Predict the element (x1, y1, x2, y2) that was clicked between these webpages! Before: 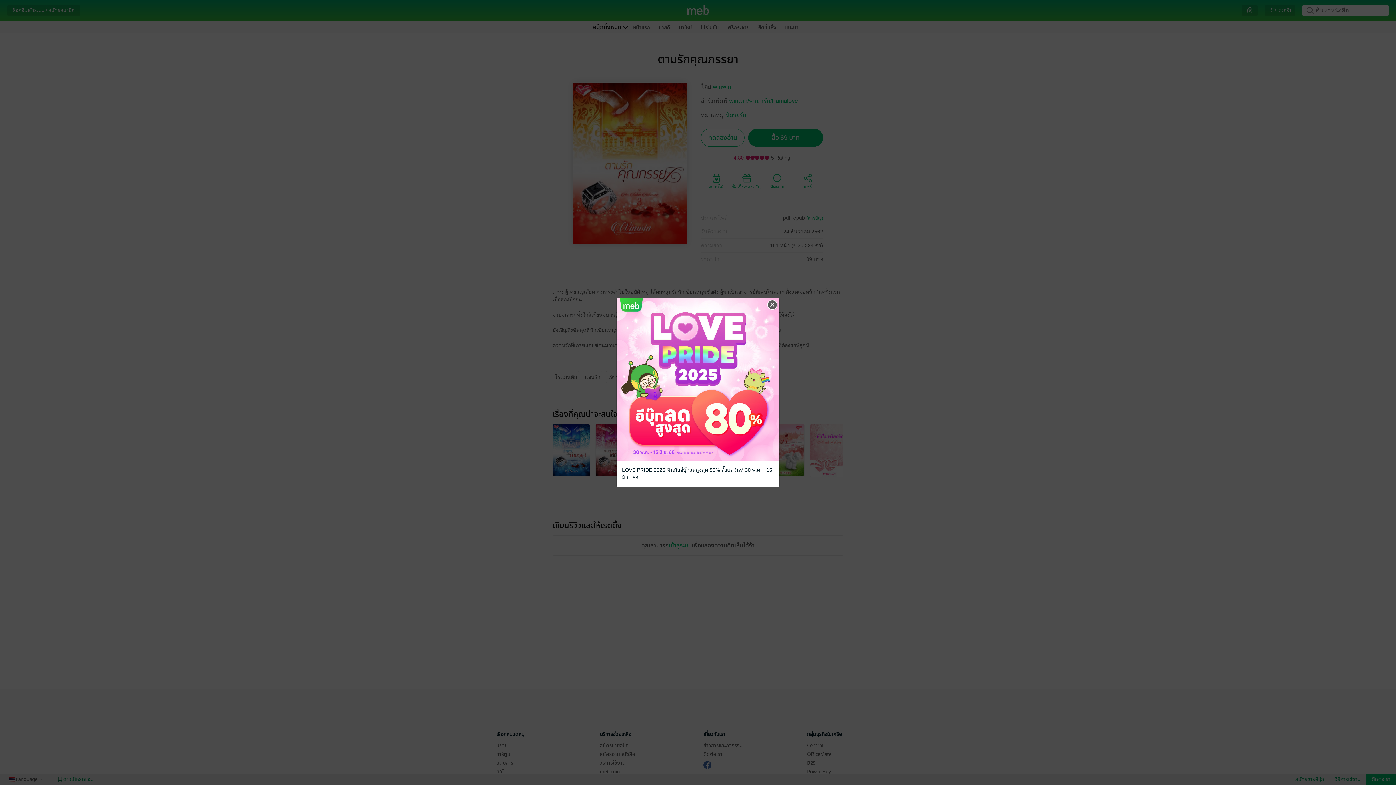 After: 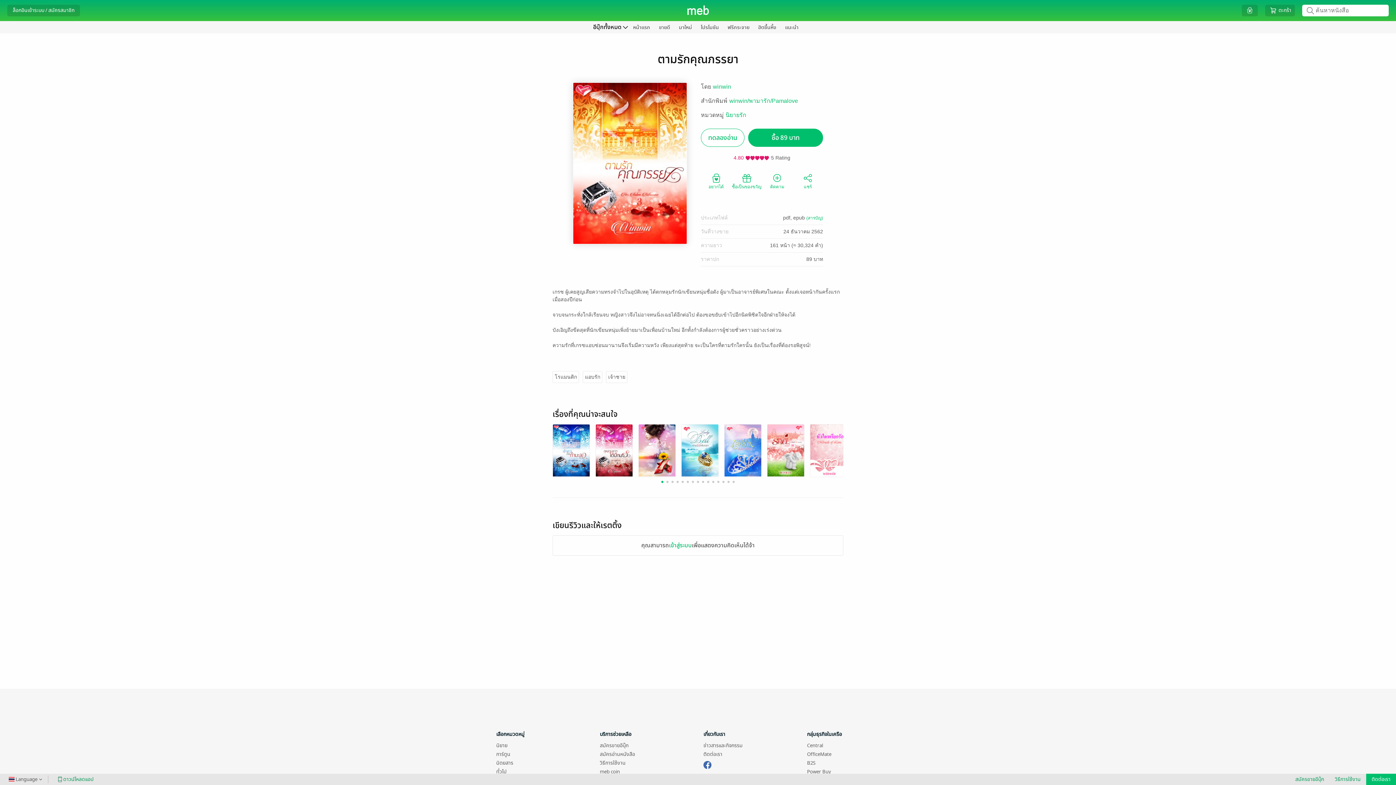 Action: bbox: (766, 299, 778, 310) label: Close